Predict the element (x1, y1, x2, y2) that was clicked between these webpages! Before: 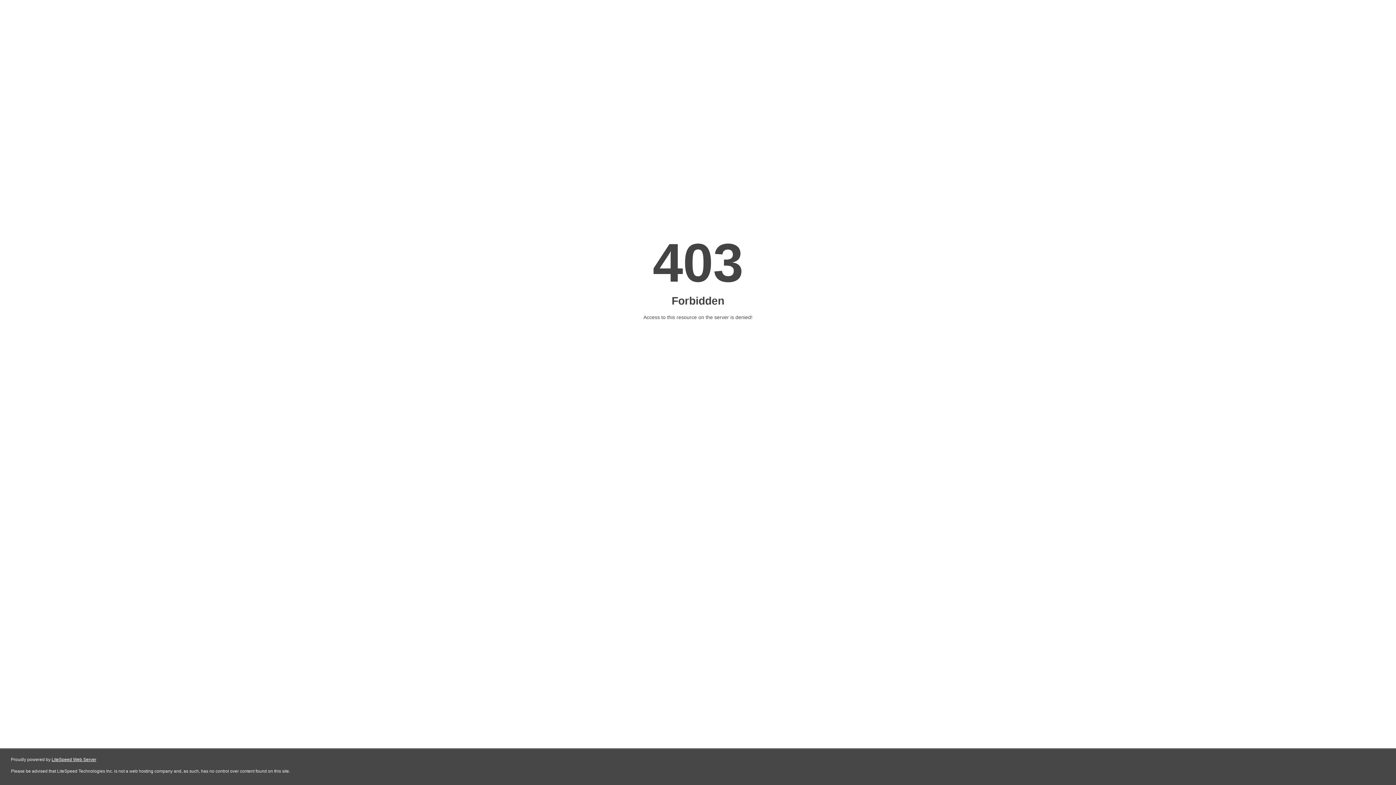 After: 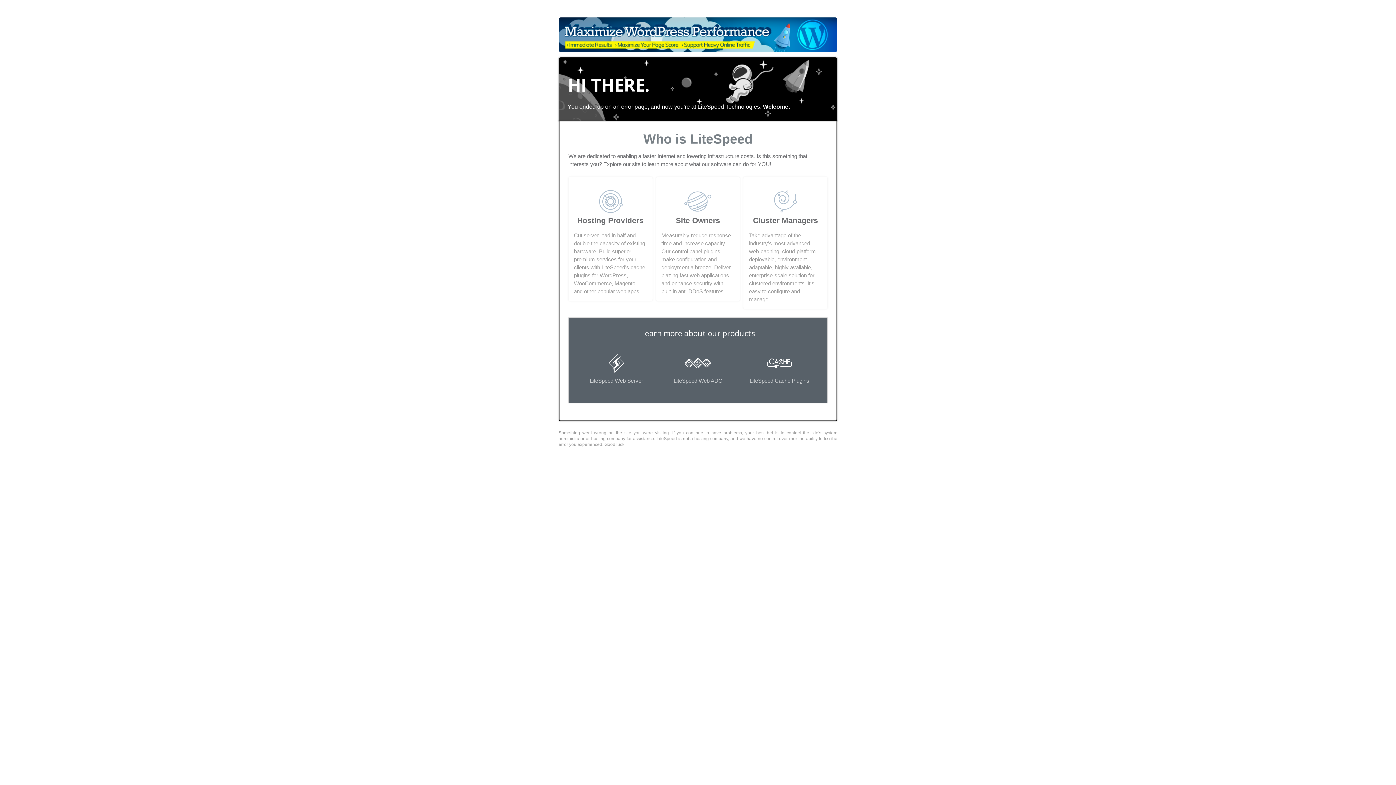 Action: label: LiteSpeed Web Server bbox: (51, 757, 96, 762)